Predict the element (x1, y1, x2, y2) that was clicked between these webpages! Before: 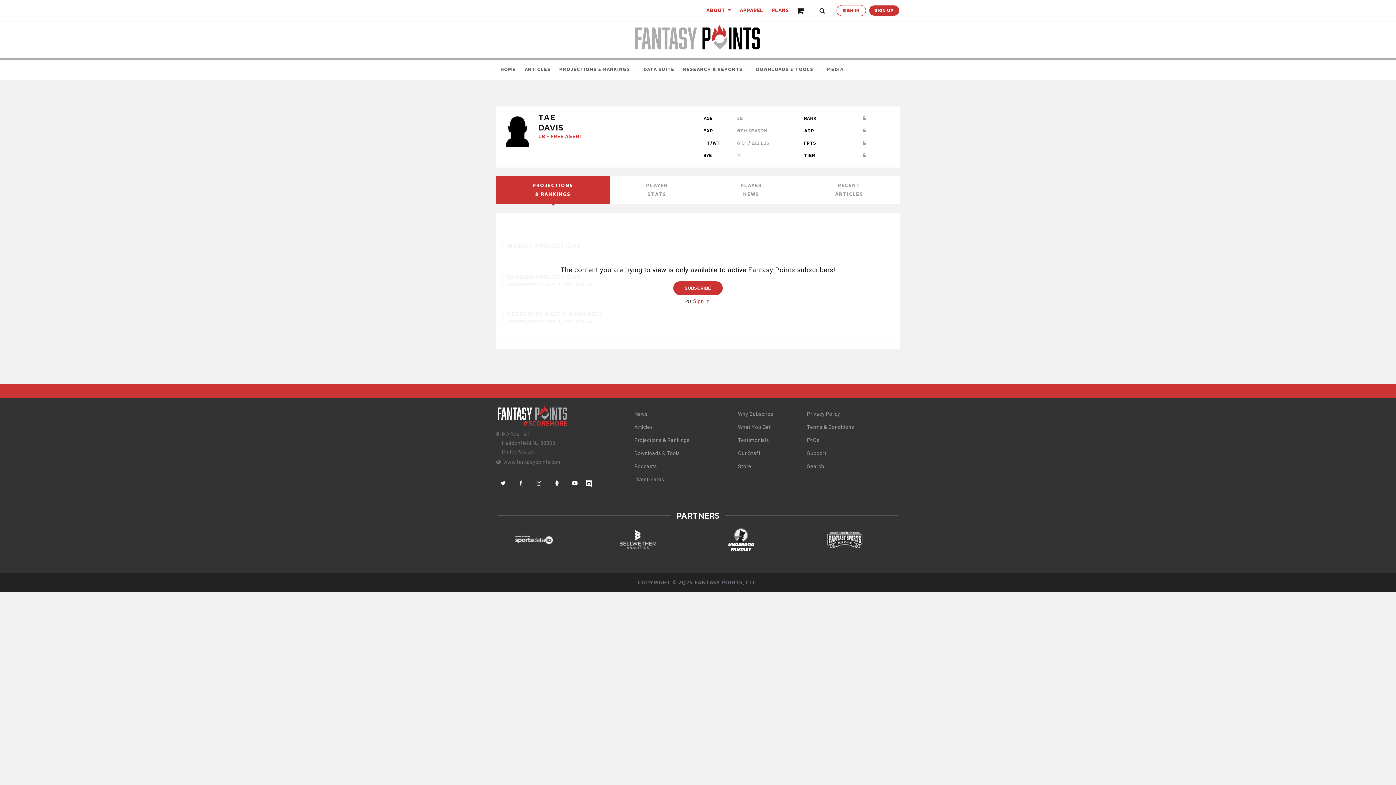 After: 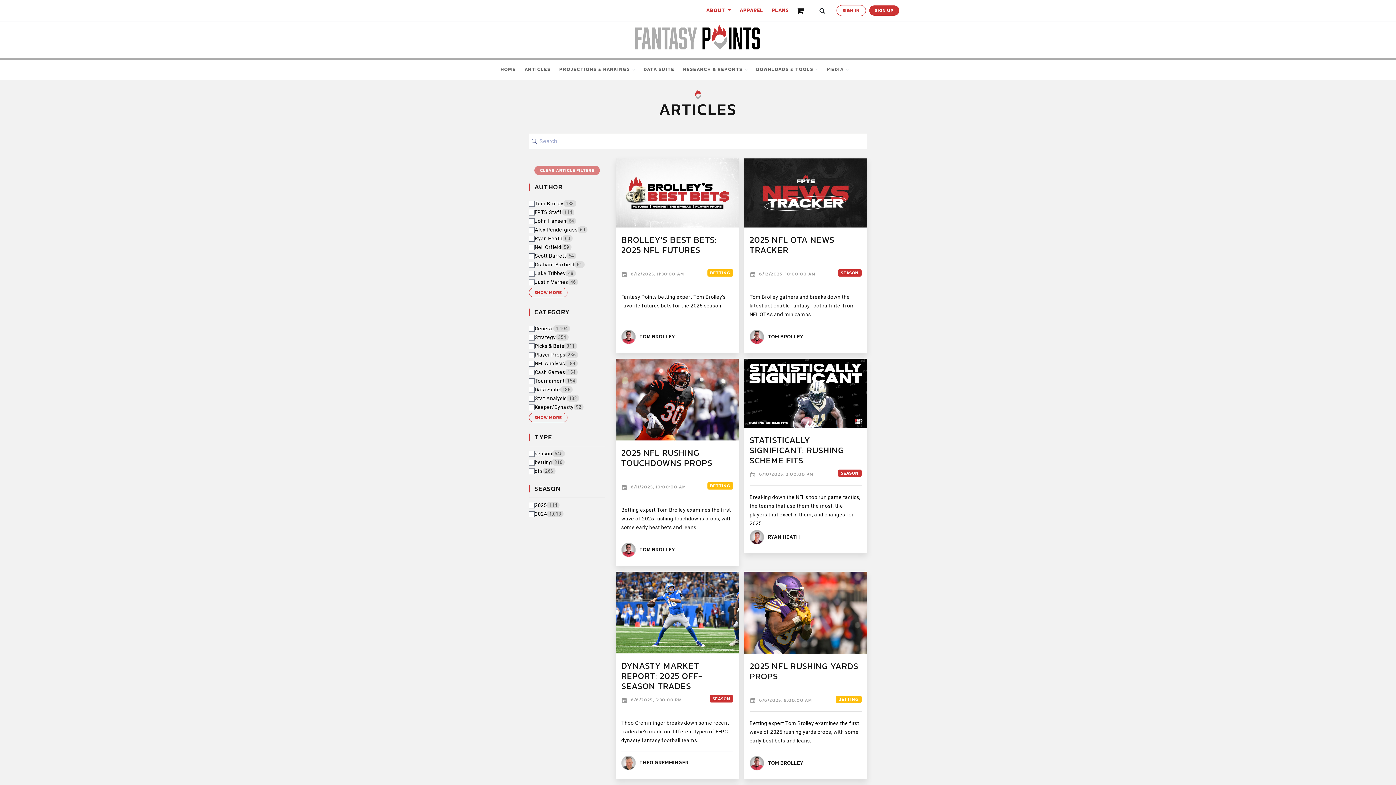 Action: label: Articles bbox: (634, 424, 653, 430)